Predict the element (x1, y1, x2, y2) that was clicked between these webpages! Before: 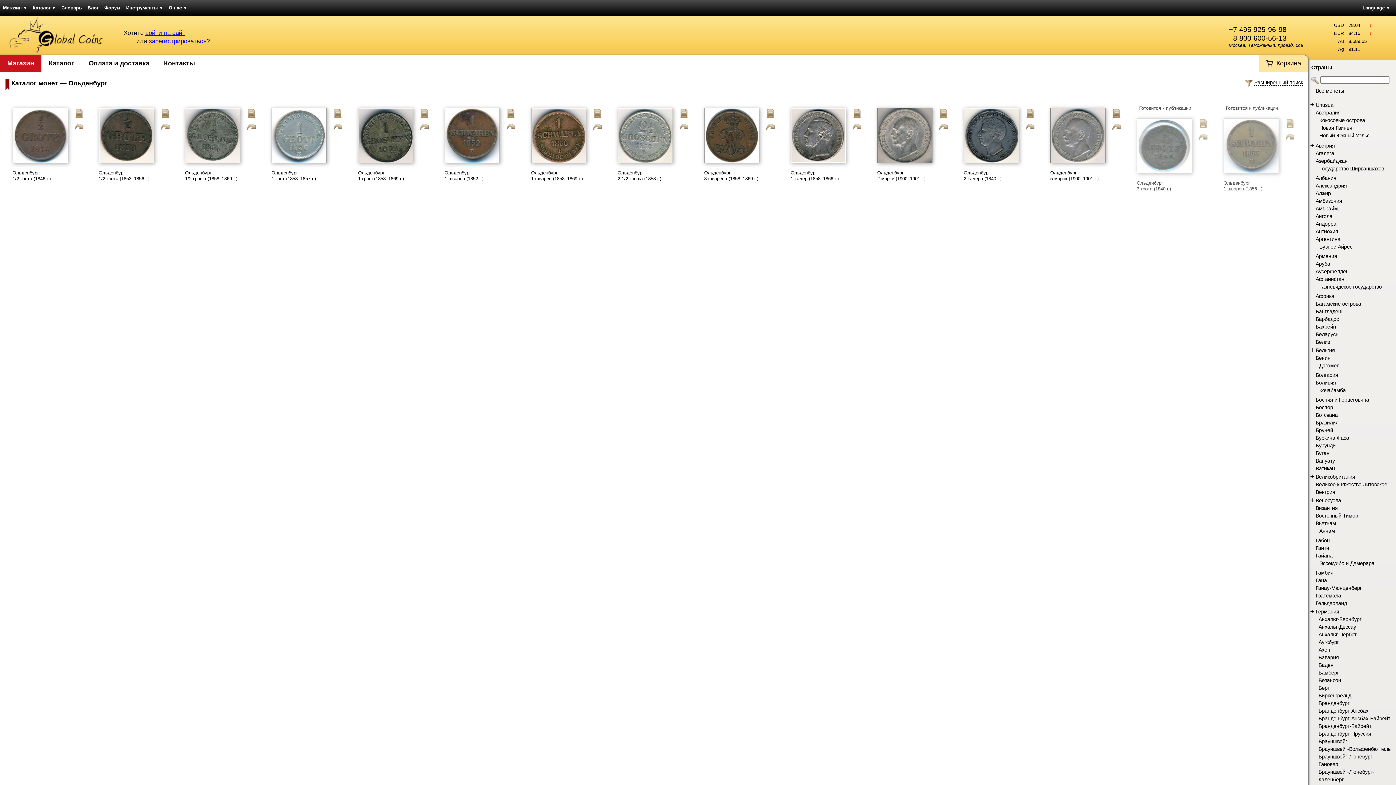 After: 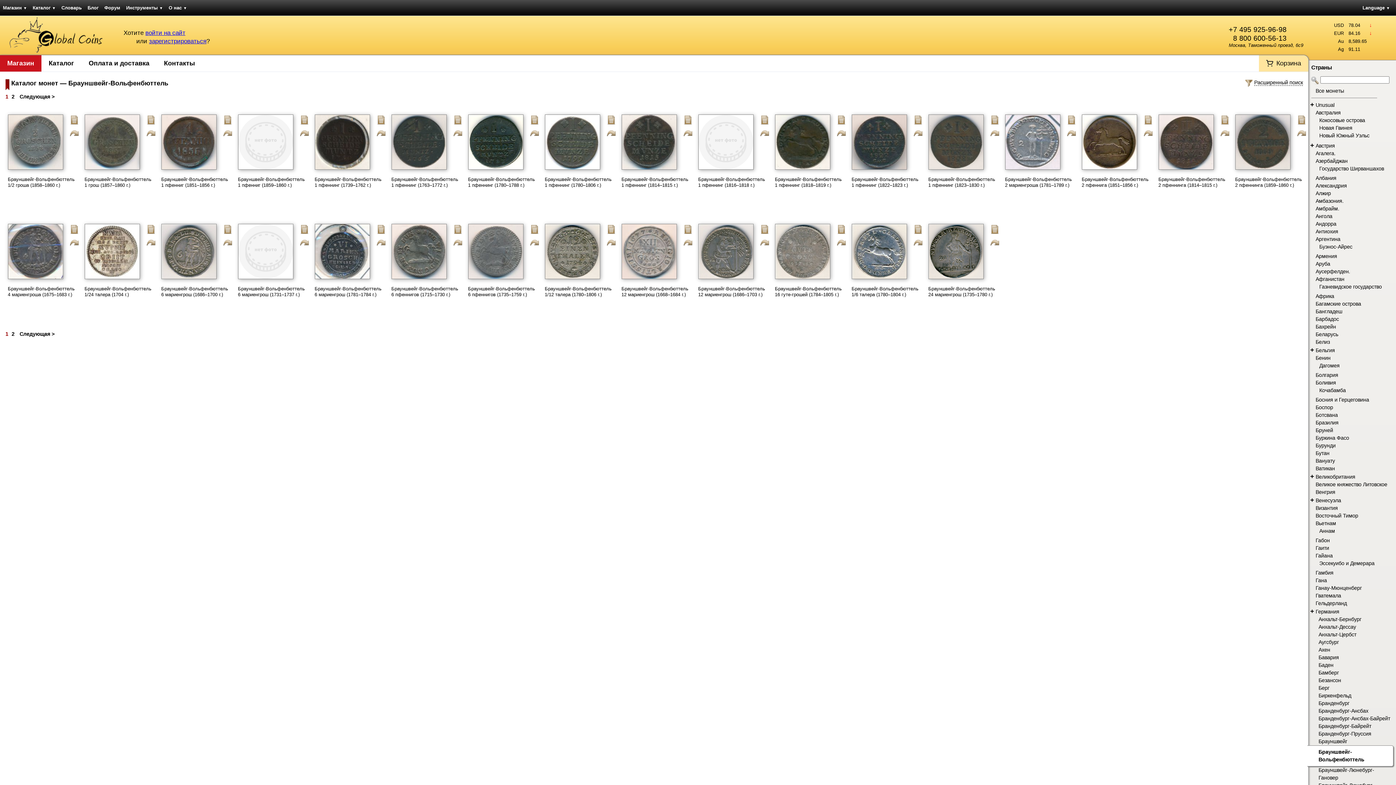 Action: bbox: (1318, 746, 1390, 752) label: Брауншвейг-Вольфенбюттель